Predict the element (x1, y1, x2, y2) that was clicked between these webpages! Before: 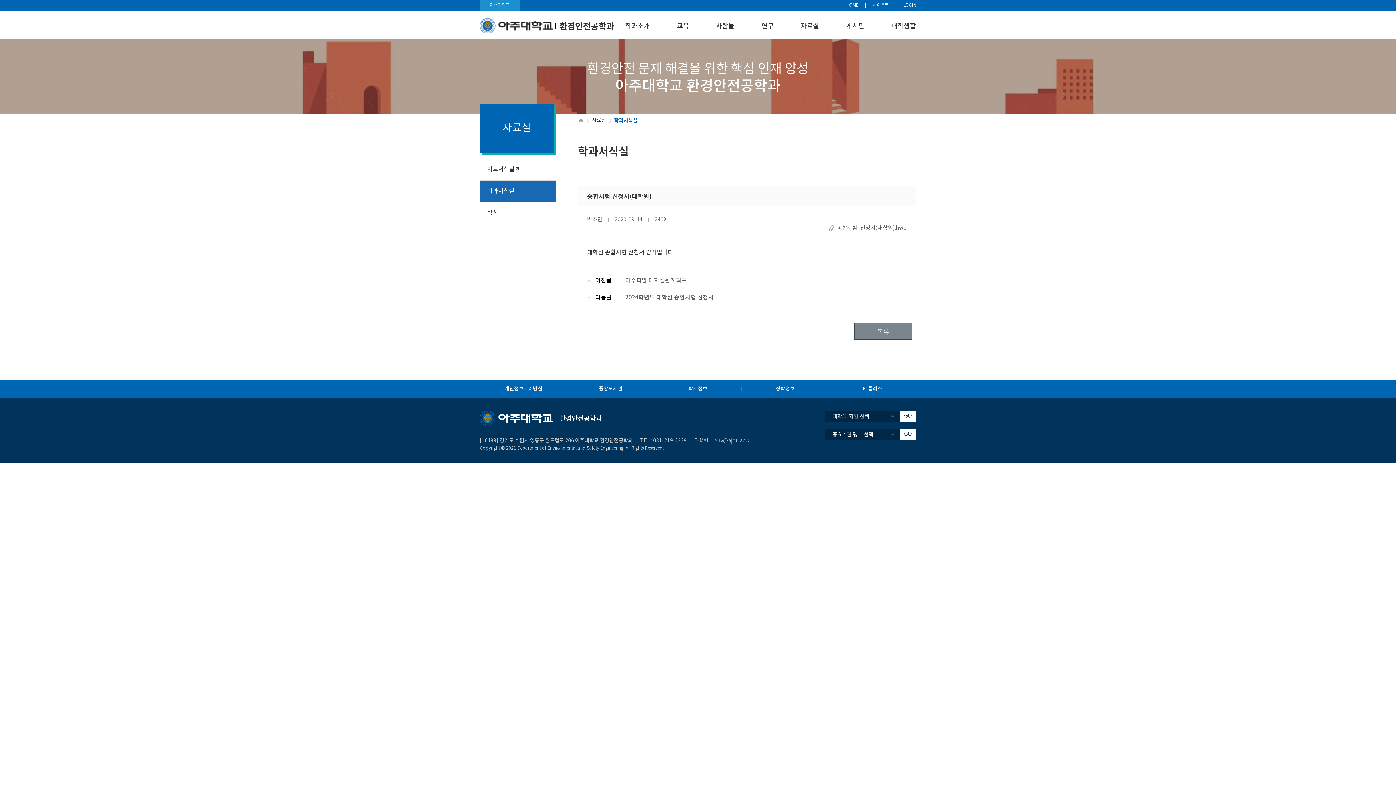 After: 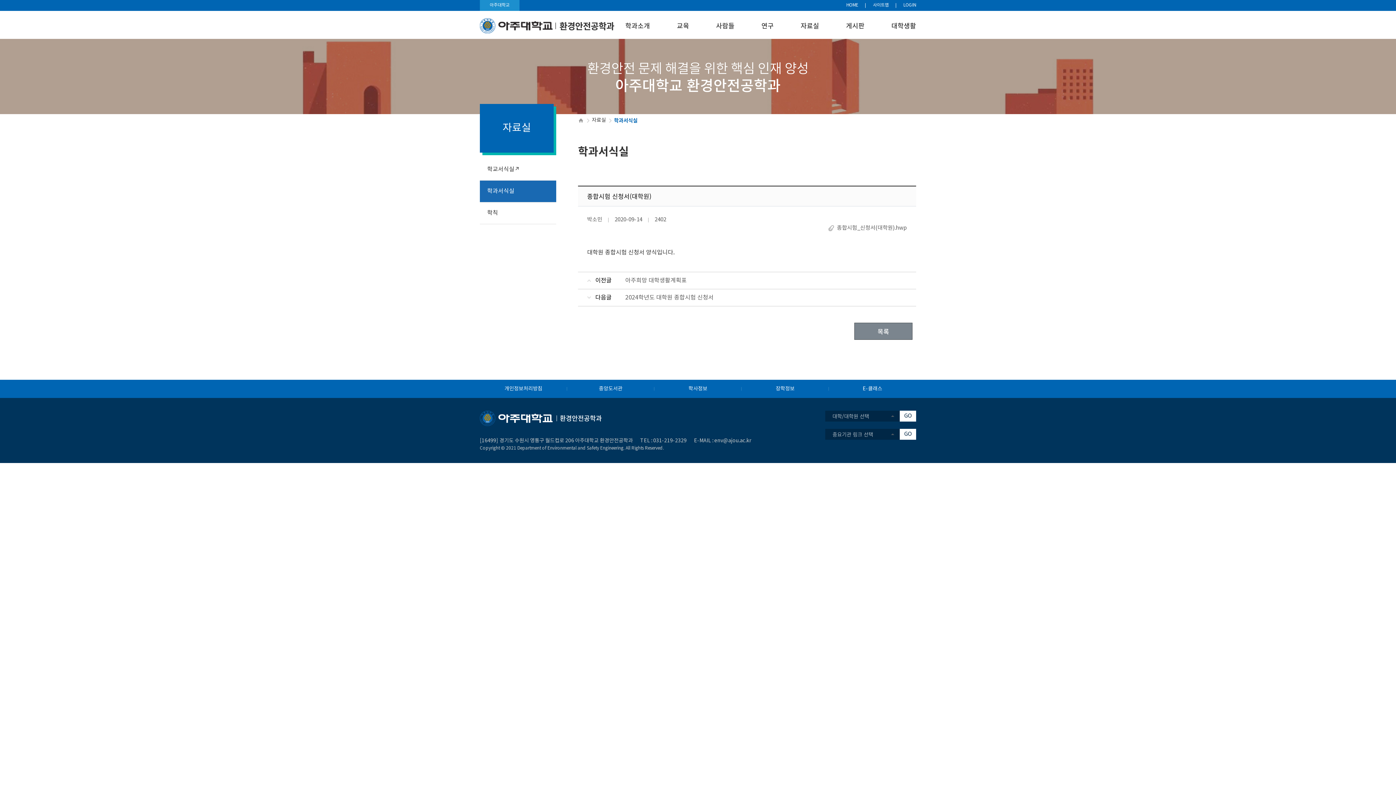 Action: label: GO bbox: (900, 410, 916, 421)